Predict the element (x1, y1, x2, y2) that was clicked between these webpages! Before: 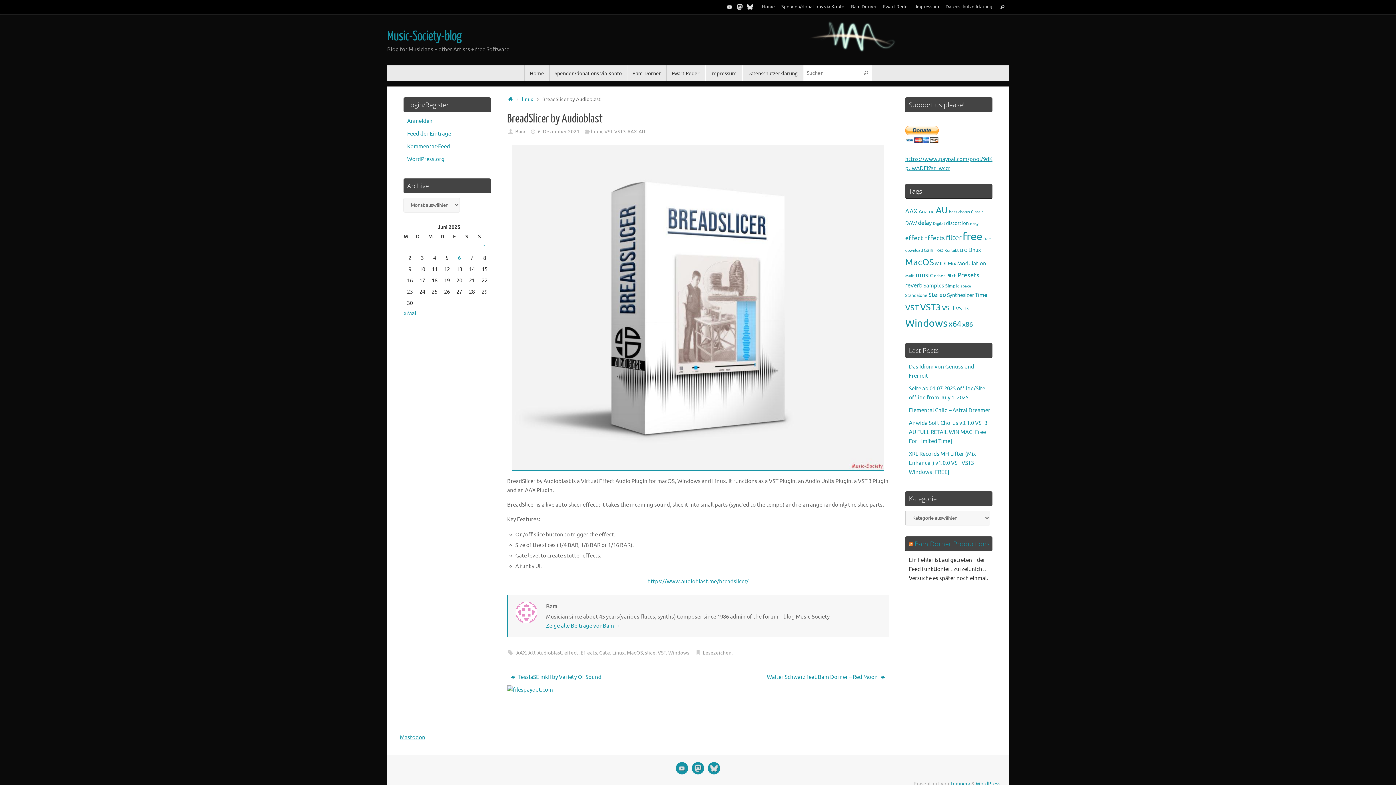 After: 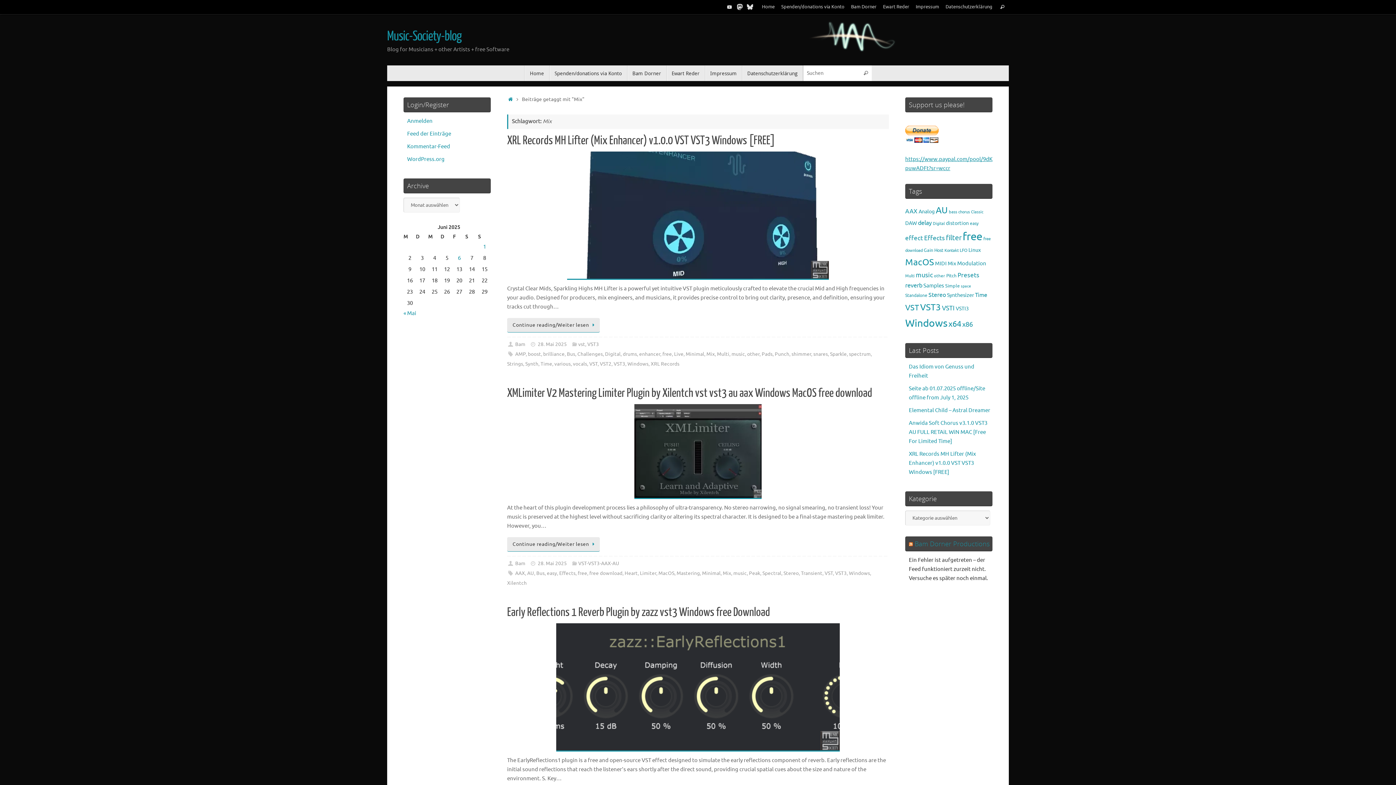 Action: label: Mix (509 Einträge) bbox: (948, 260, 956, 266)